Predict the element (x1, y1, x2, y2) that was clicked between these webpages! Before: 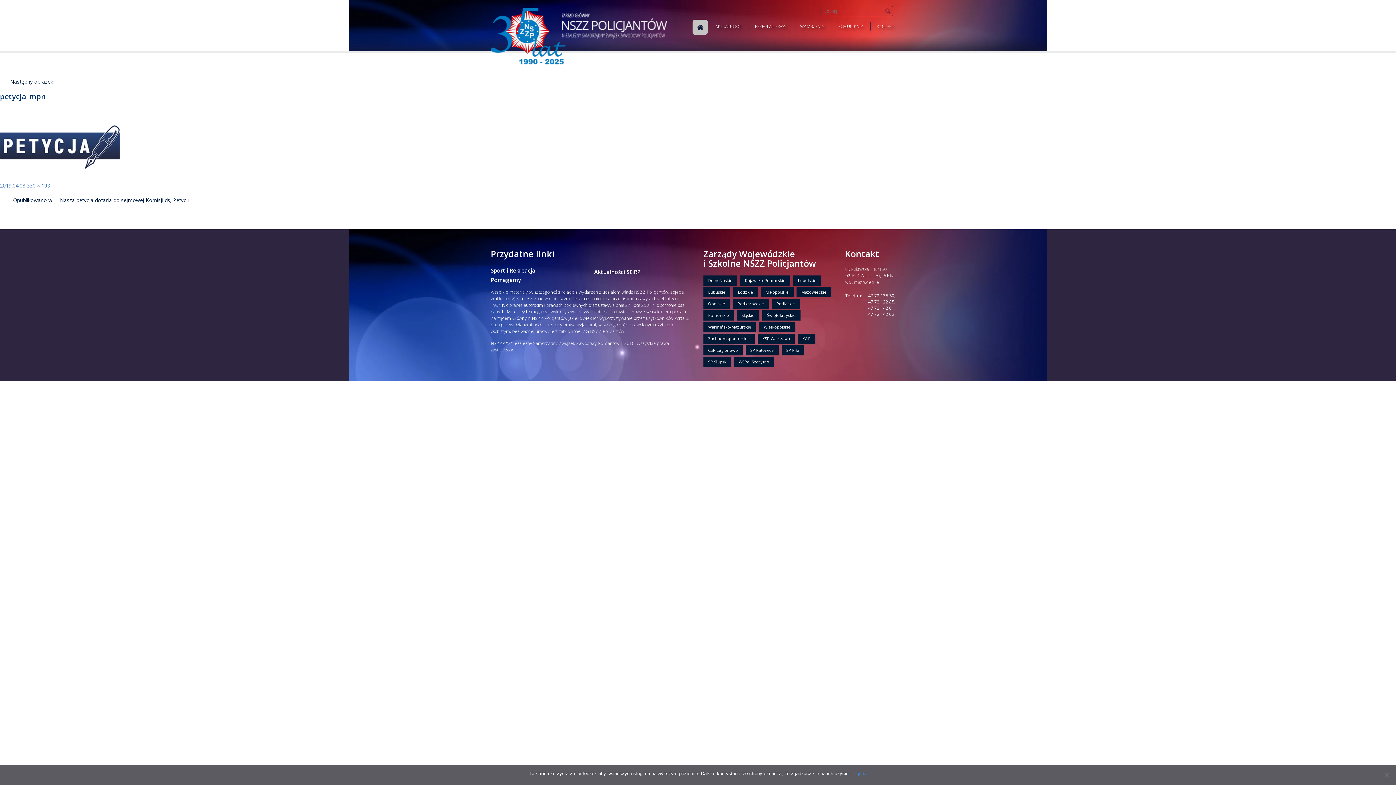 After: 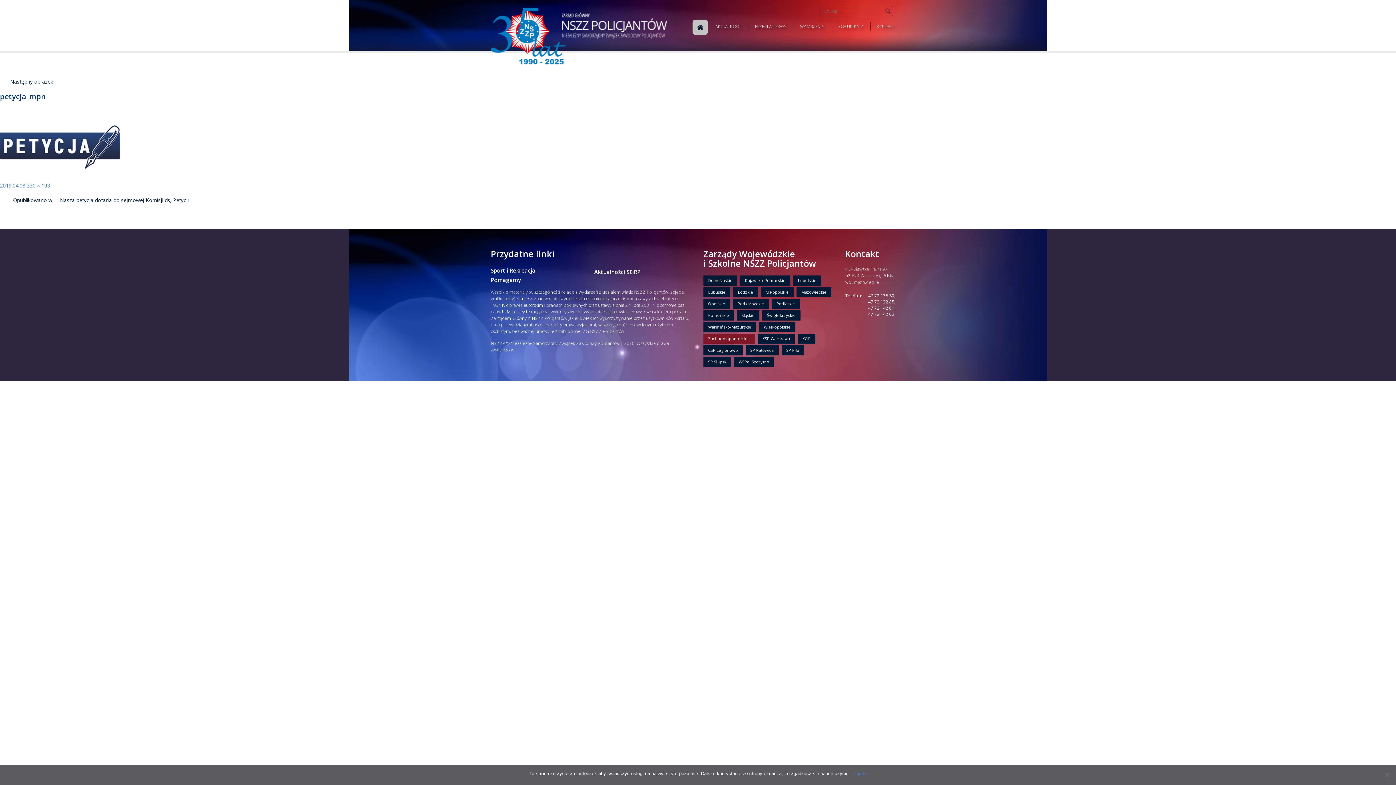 Action: label: Zachodniopomorskie bbox: (703, 333, 754, 344)